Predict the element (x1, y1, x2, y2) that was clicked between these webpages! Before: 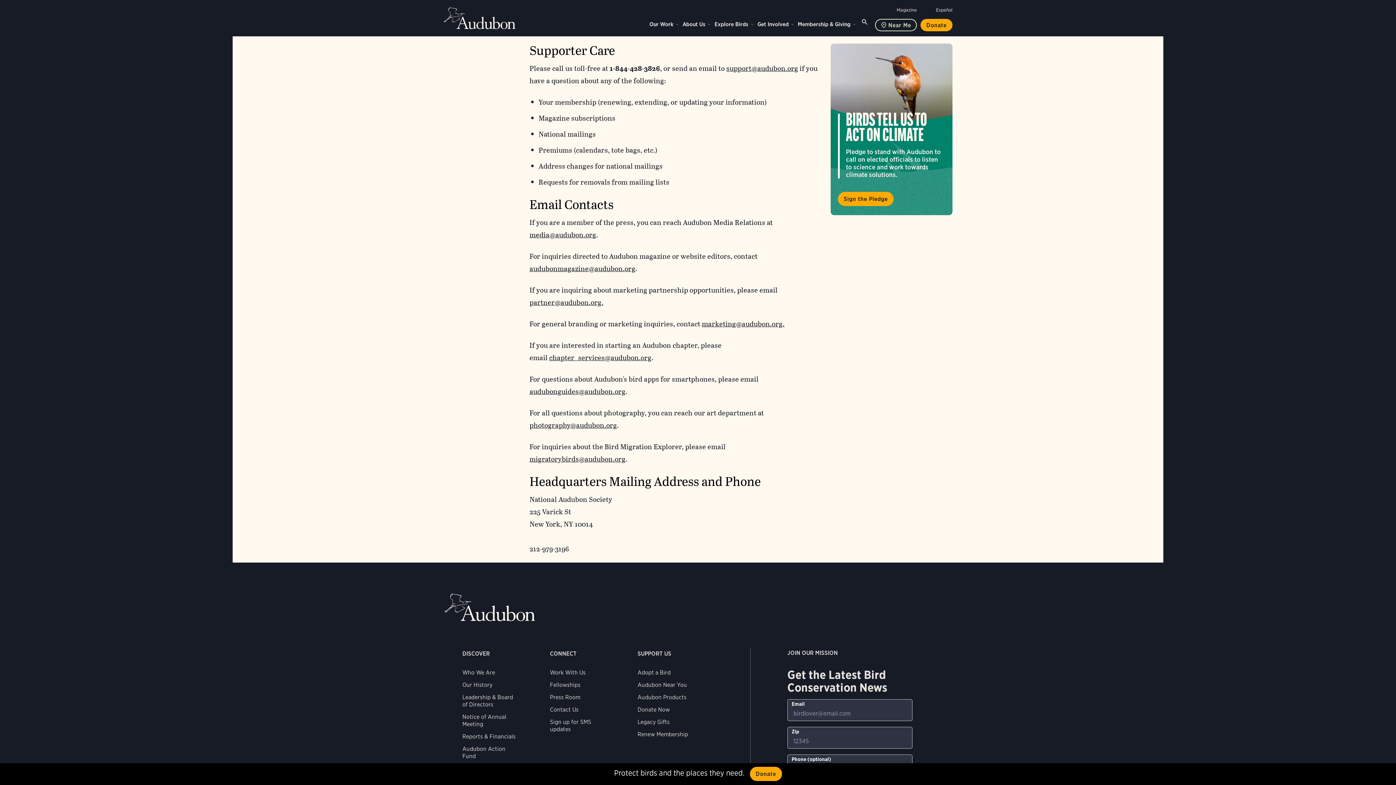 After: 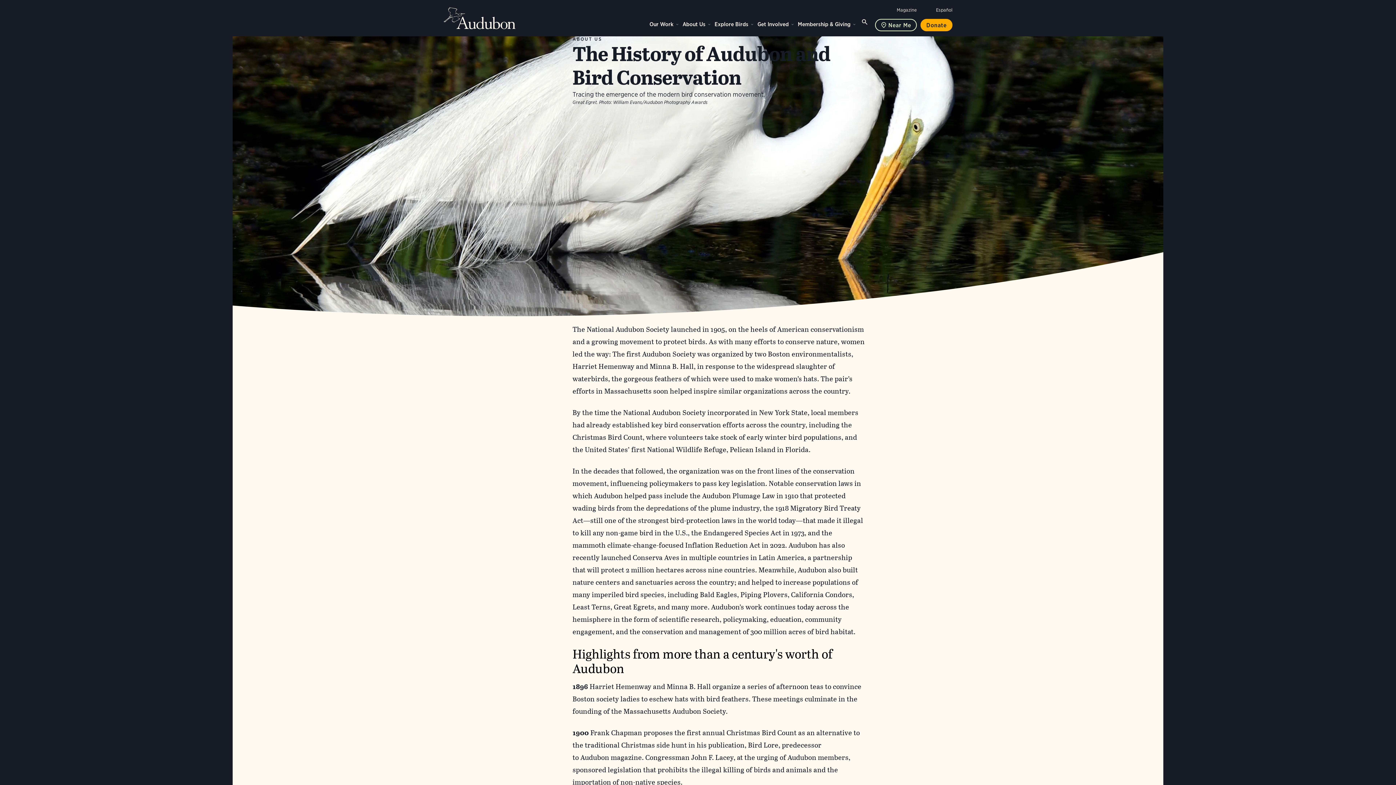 Action: label: Our History bbox: (462, 681, 492, 688)